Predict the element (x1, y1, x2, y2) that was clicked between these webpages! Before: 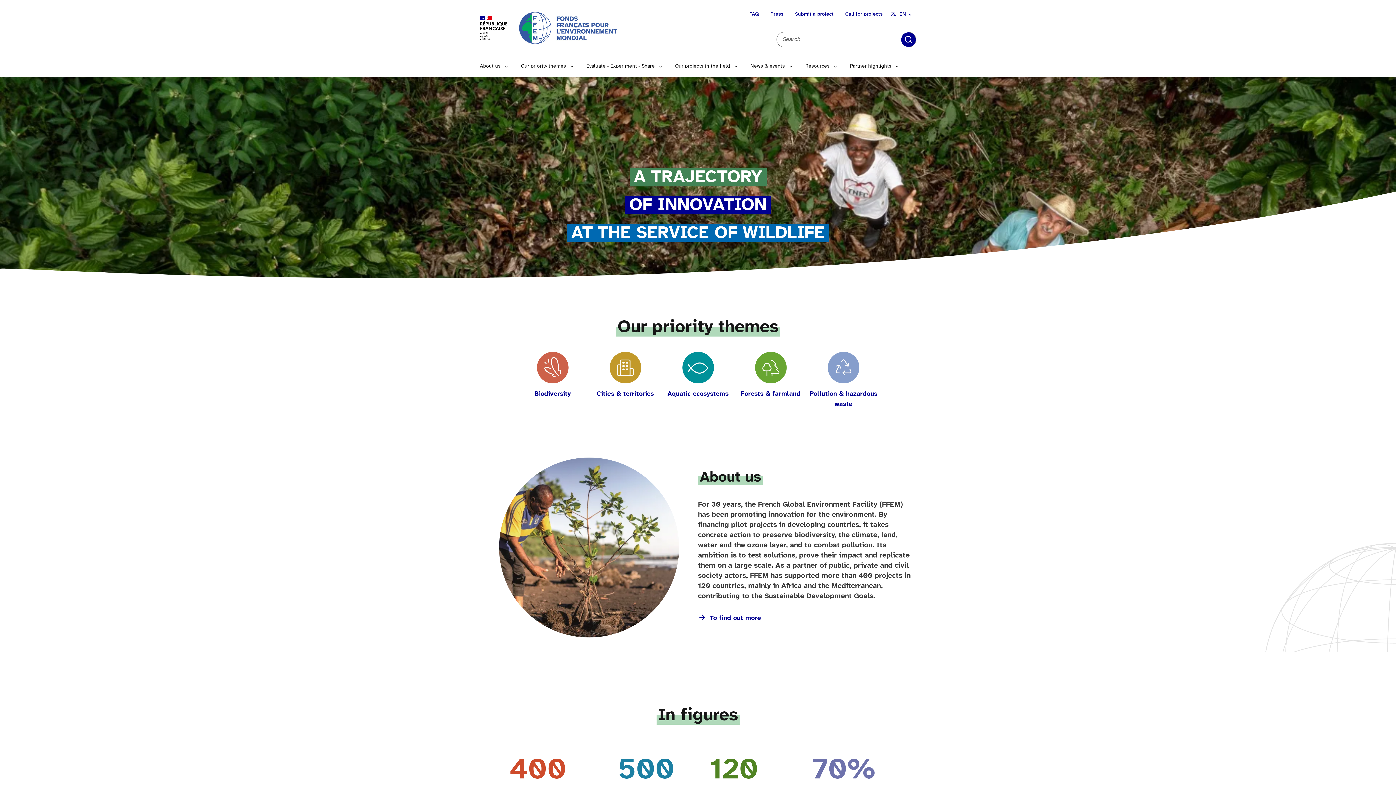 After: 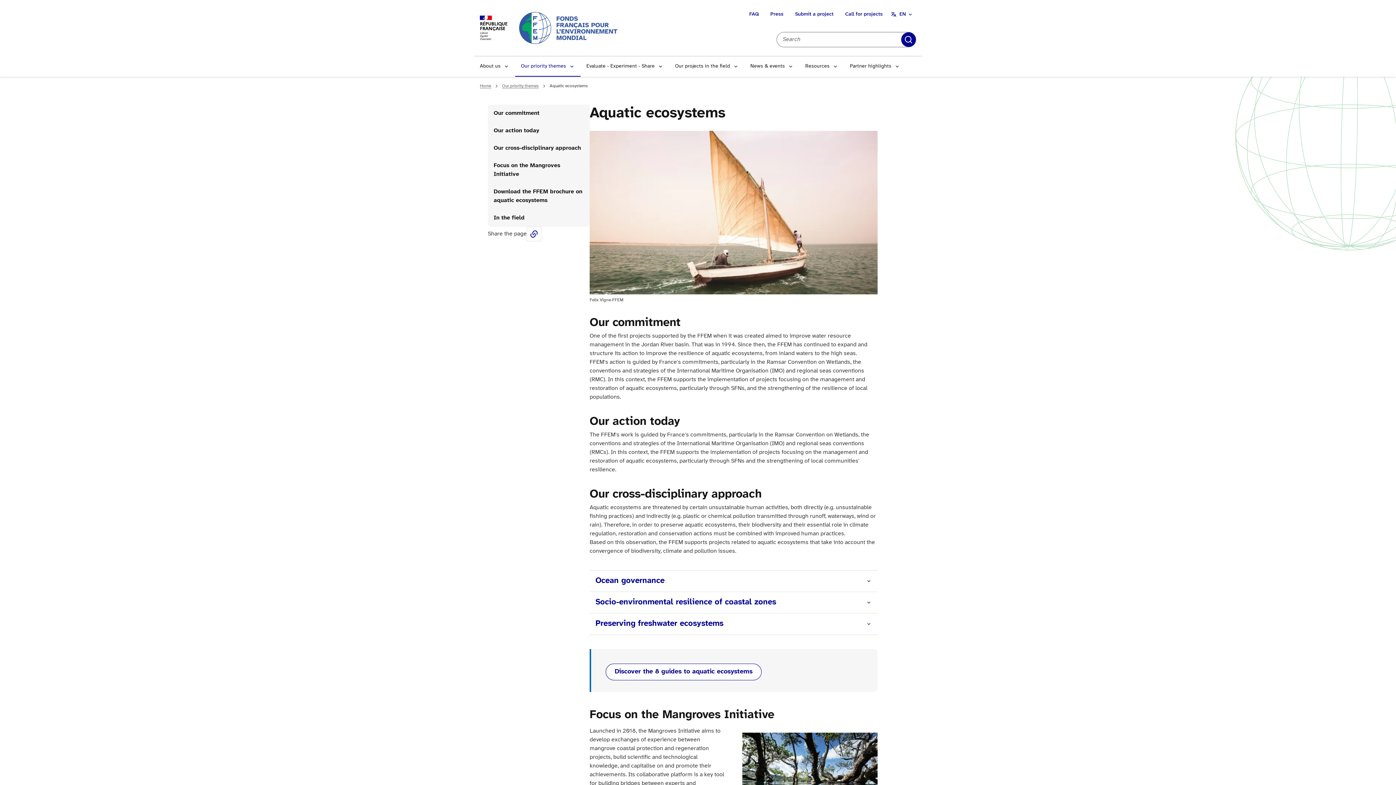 Action: bbox: (667, 390, 728, 397) label: Aquatic ecosystems